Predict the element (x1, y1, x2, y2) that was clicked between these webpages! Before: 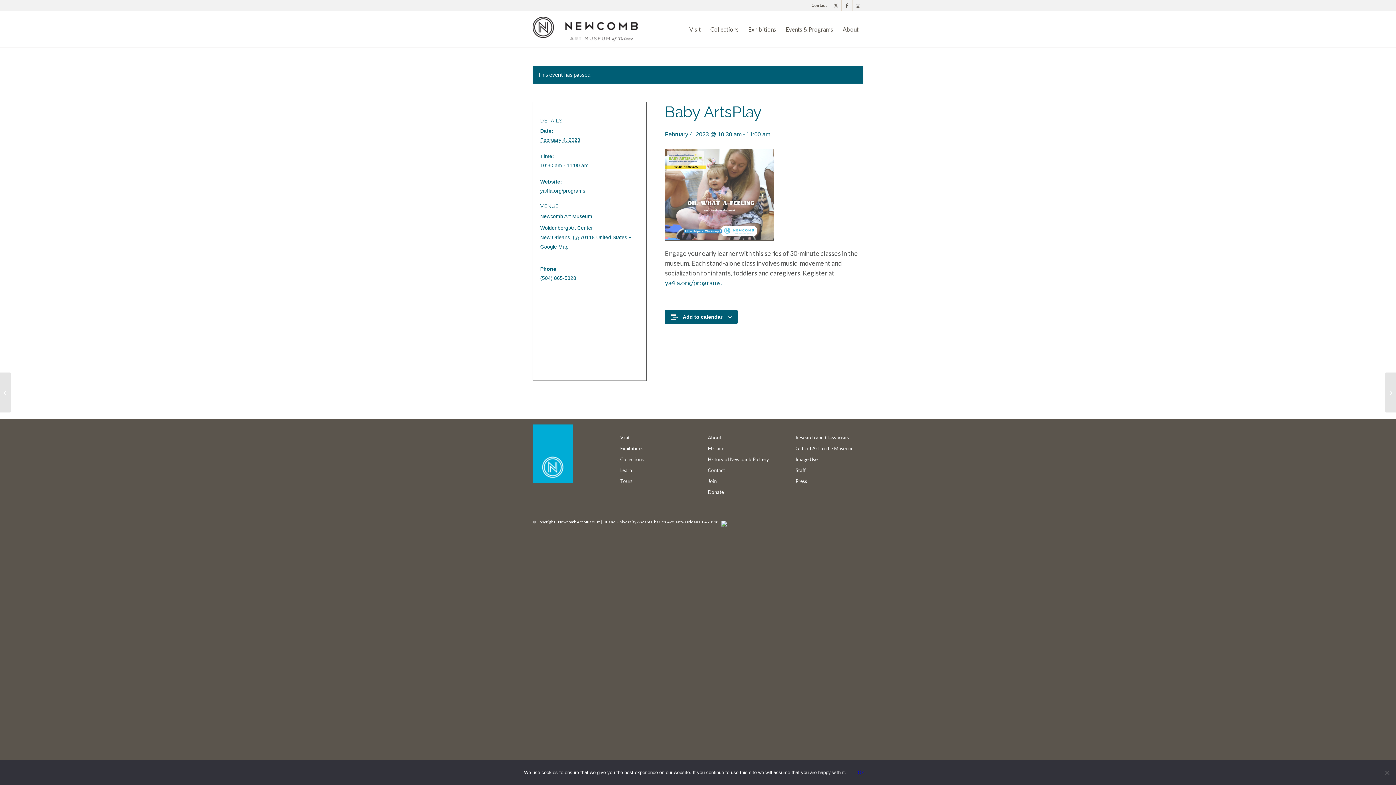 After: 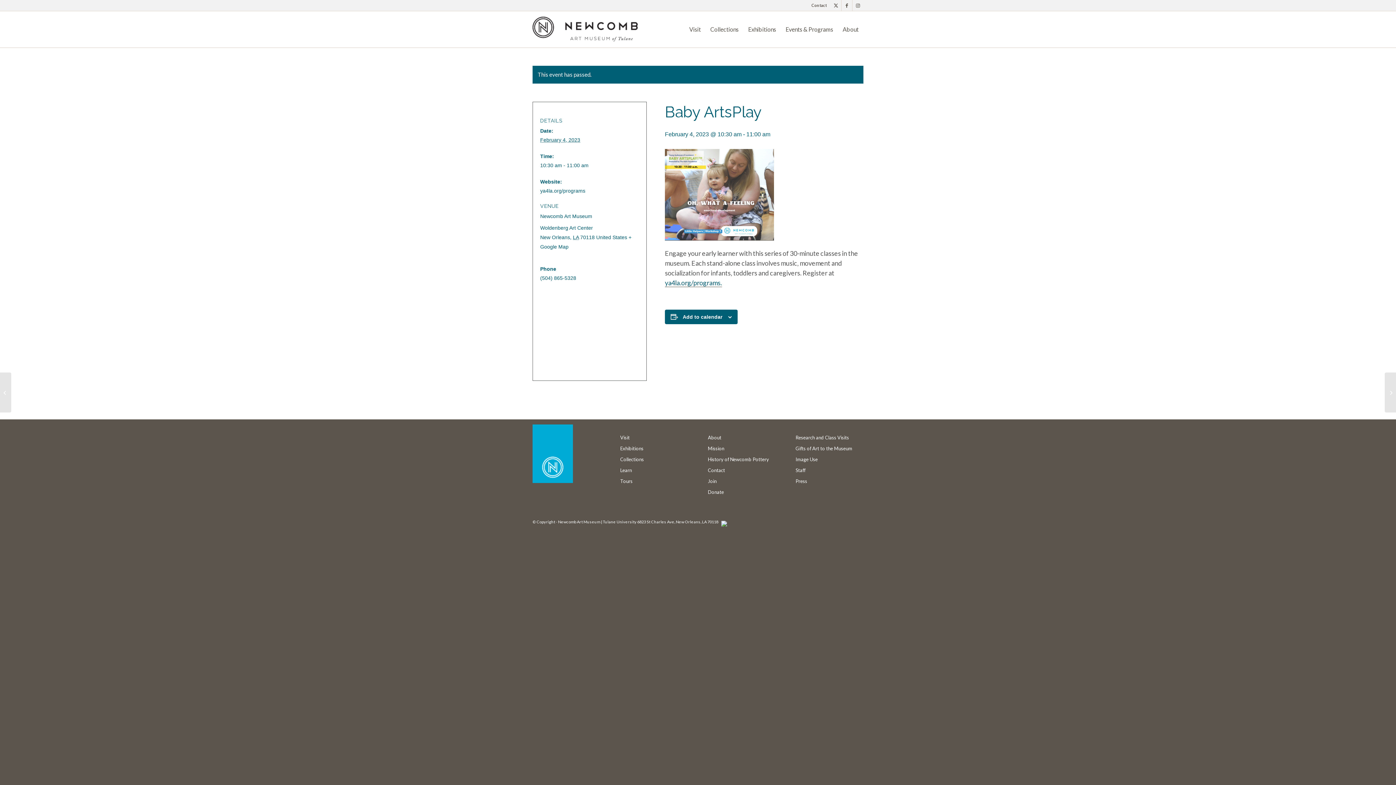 Action: label: Ok bbox: (850, 766, 872, 780)